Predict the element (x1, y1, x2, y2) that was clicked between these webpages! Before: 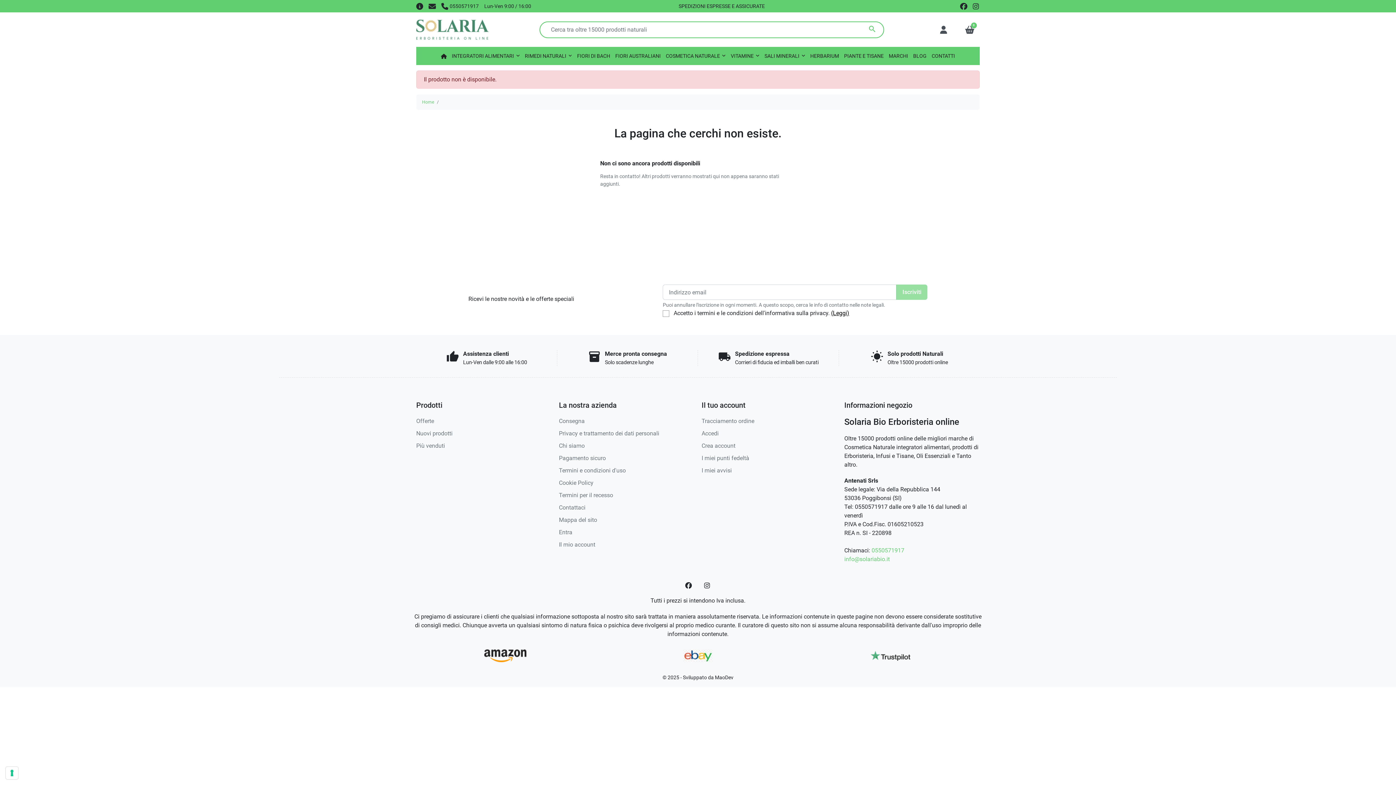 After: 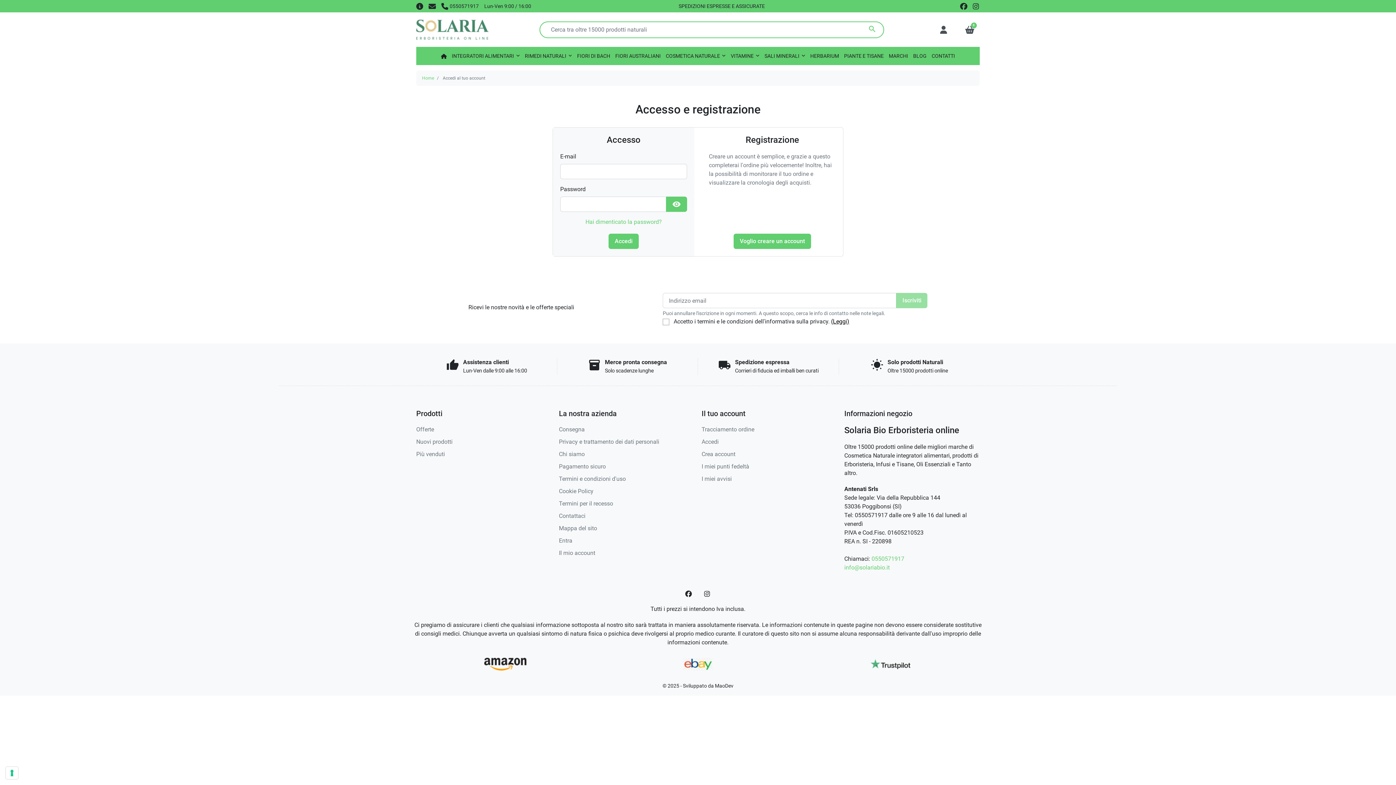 Action: label: I miei punti fedeltà bbox: (701, 454, 749, 461)